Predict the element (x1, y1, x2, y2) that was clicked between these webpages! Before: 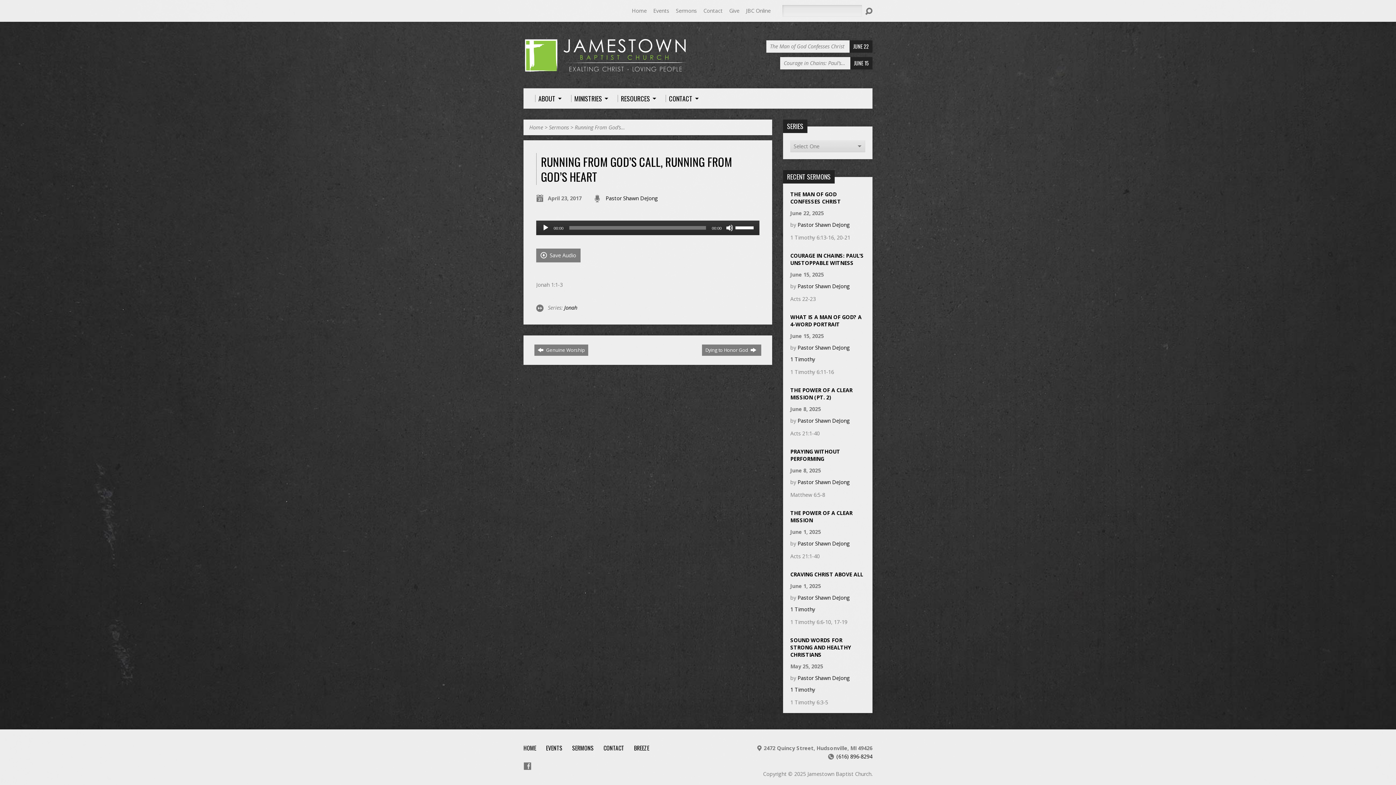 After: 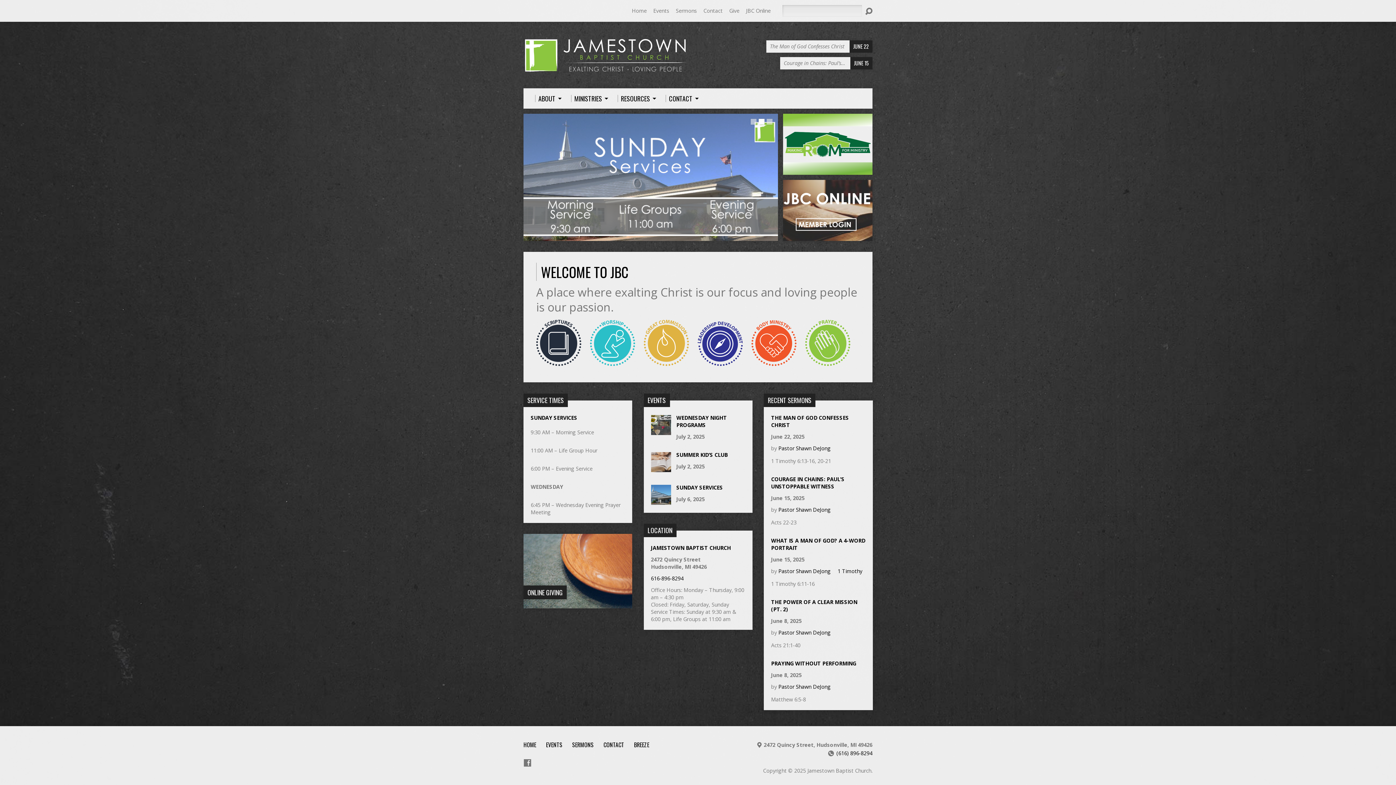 Action: label: Home bbox: (529, 124, 543, 130)